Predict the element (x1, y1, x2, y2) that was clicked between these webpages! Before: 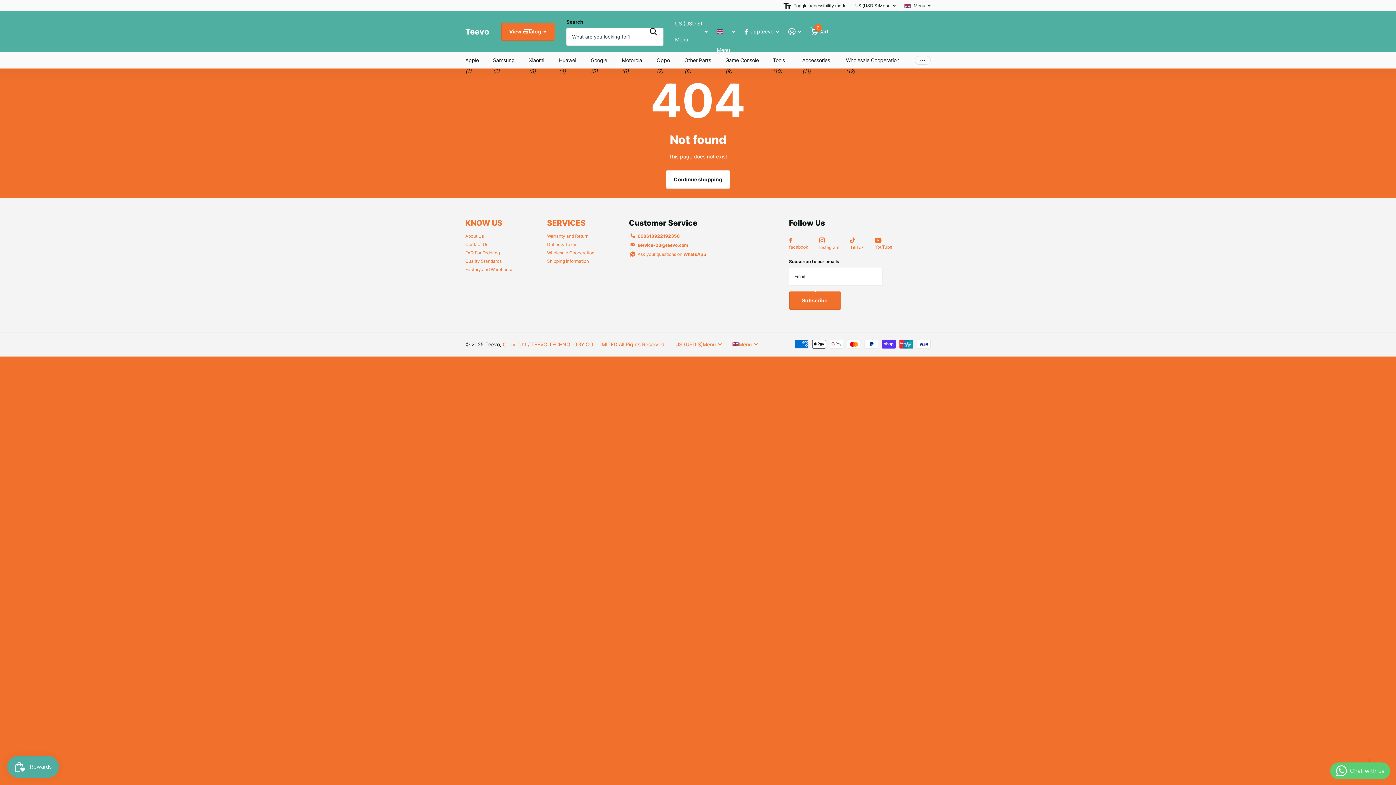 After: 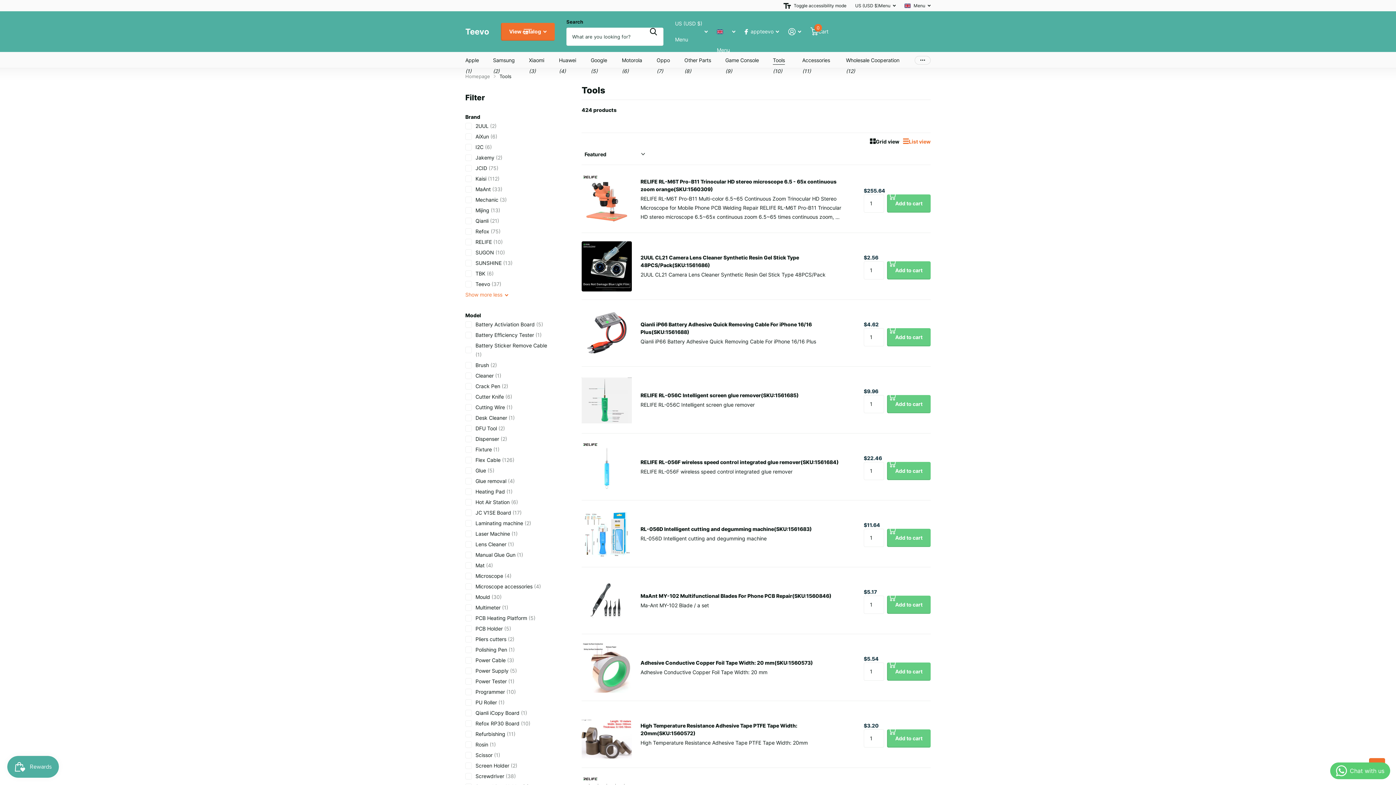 Action: label: Tools bbox: (773, 52, 785, 68)